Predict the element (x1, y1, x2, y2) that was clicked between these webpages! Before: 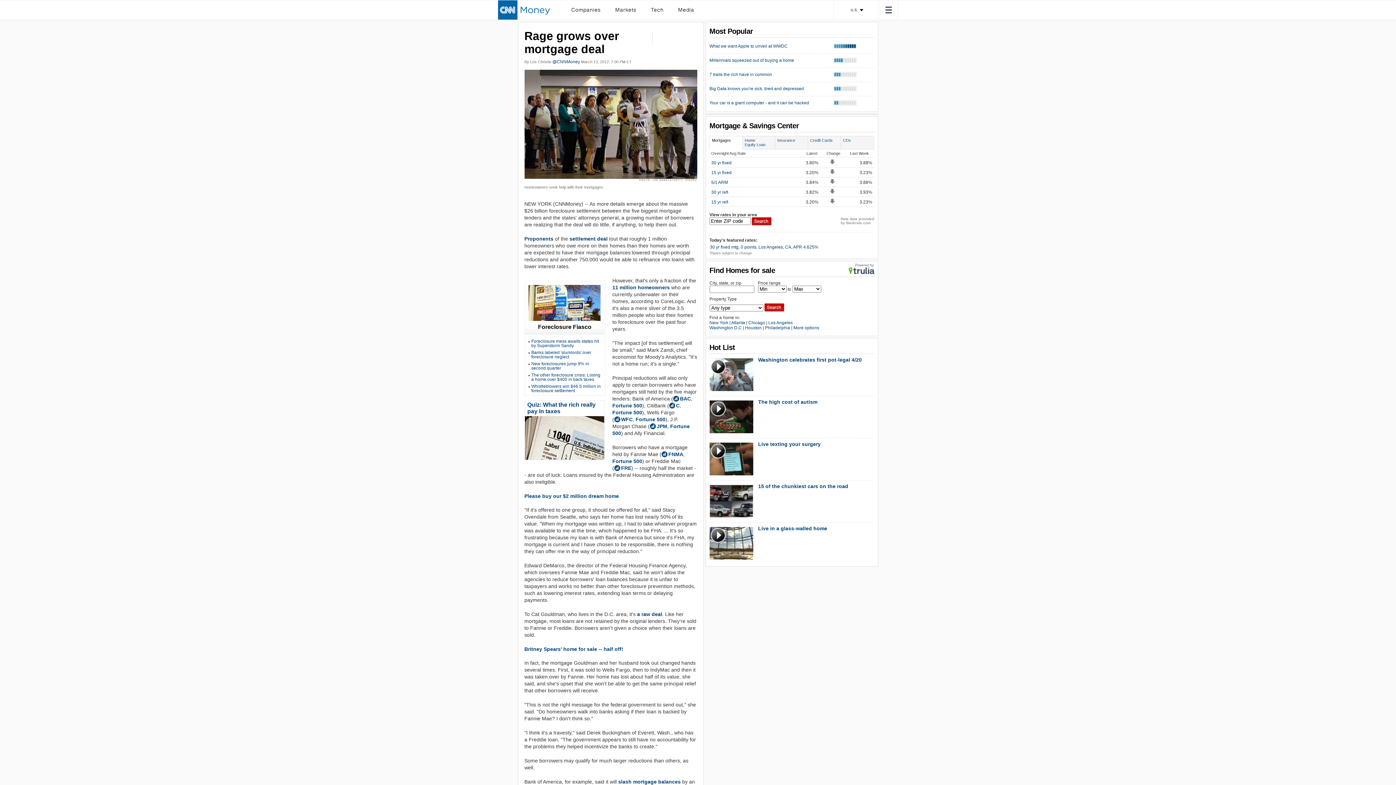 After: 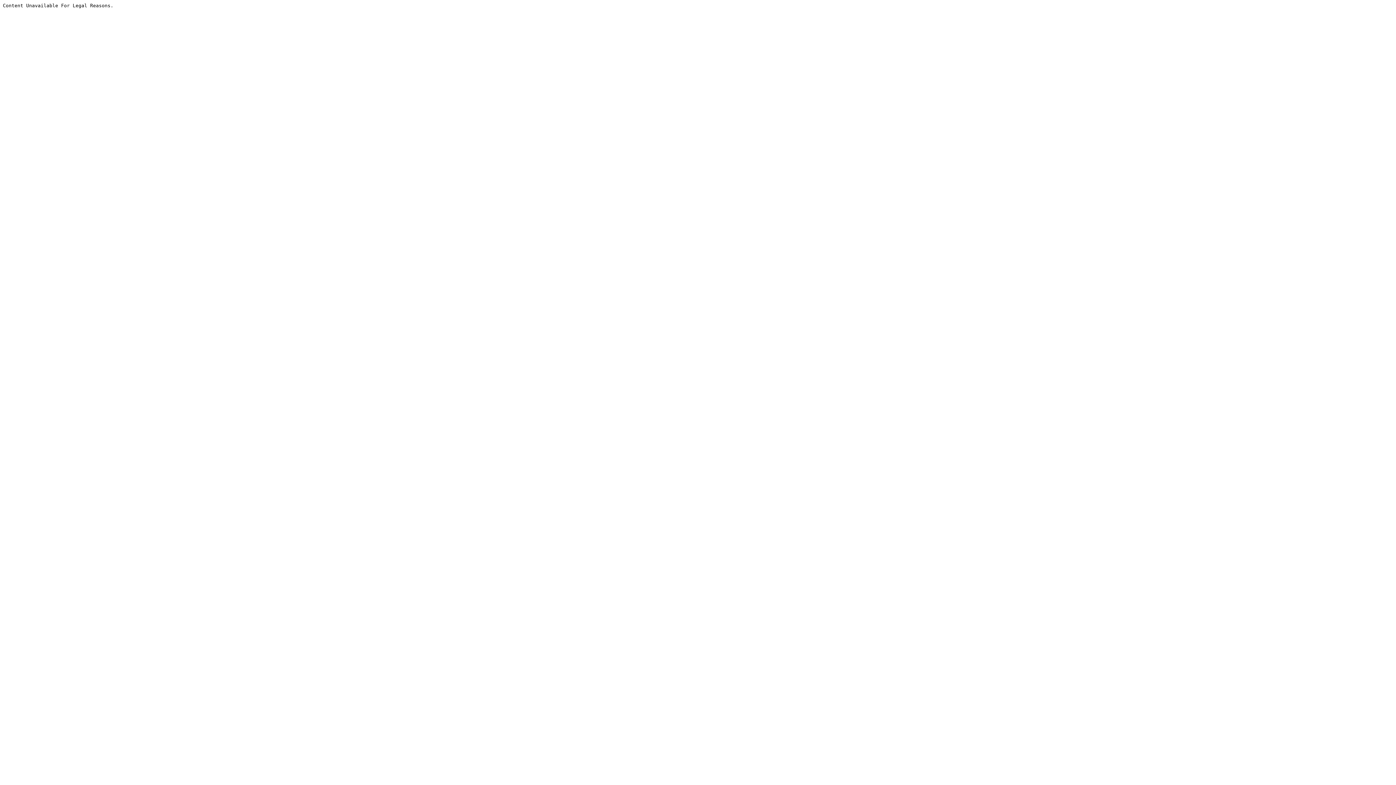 Action: label: Live texting your surgery bbox: (758, 441, 820, 447)